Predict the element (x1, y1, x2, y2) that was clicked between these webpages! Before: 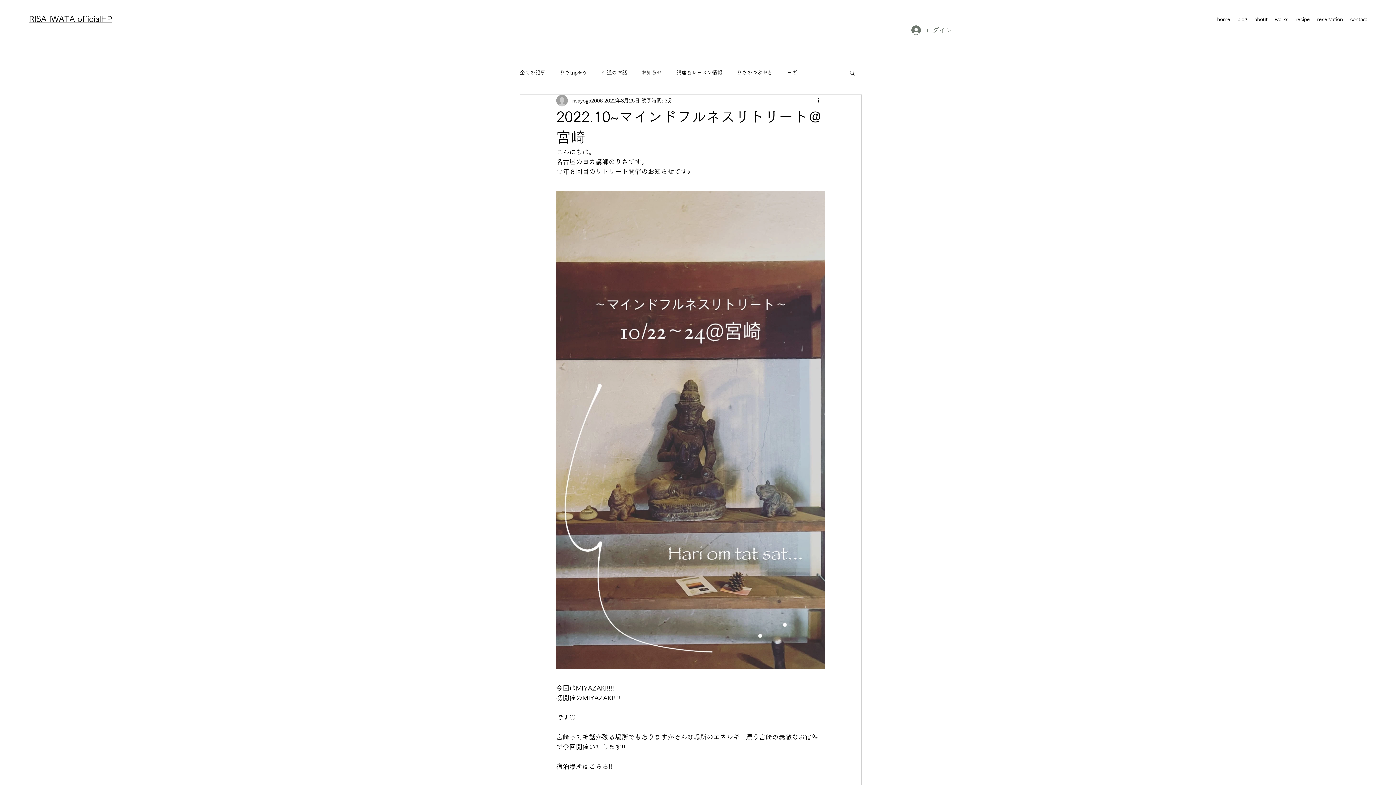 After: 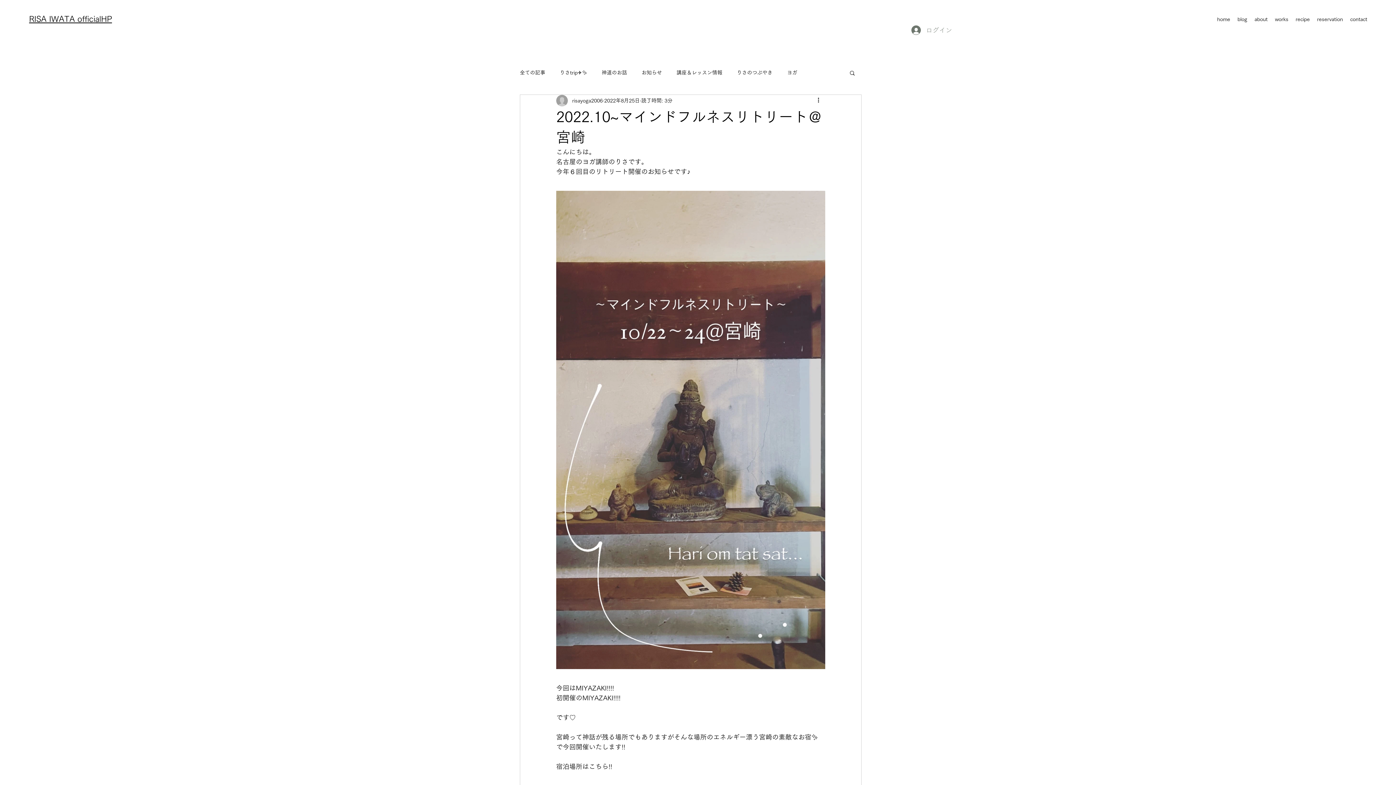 Action: bbox: (906, 22, 950, 38) label: ログイン